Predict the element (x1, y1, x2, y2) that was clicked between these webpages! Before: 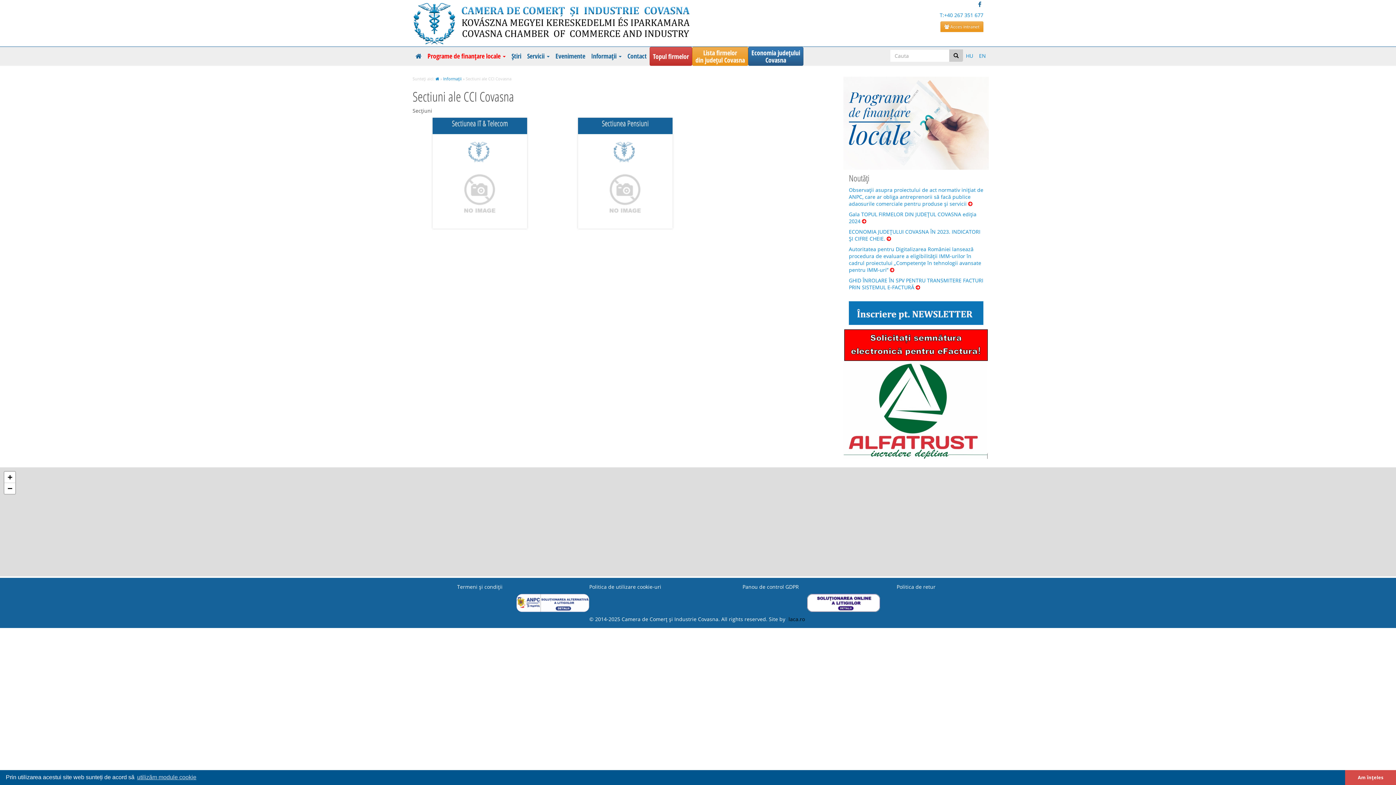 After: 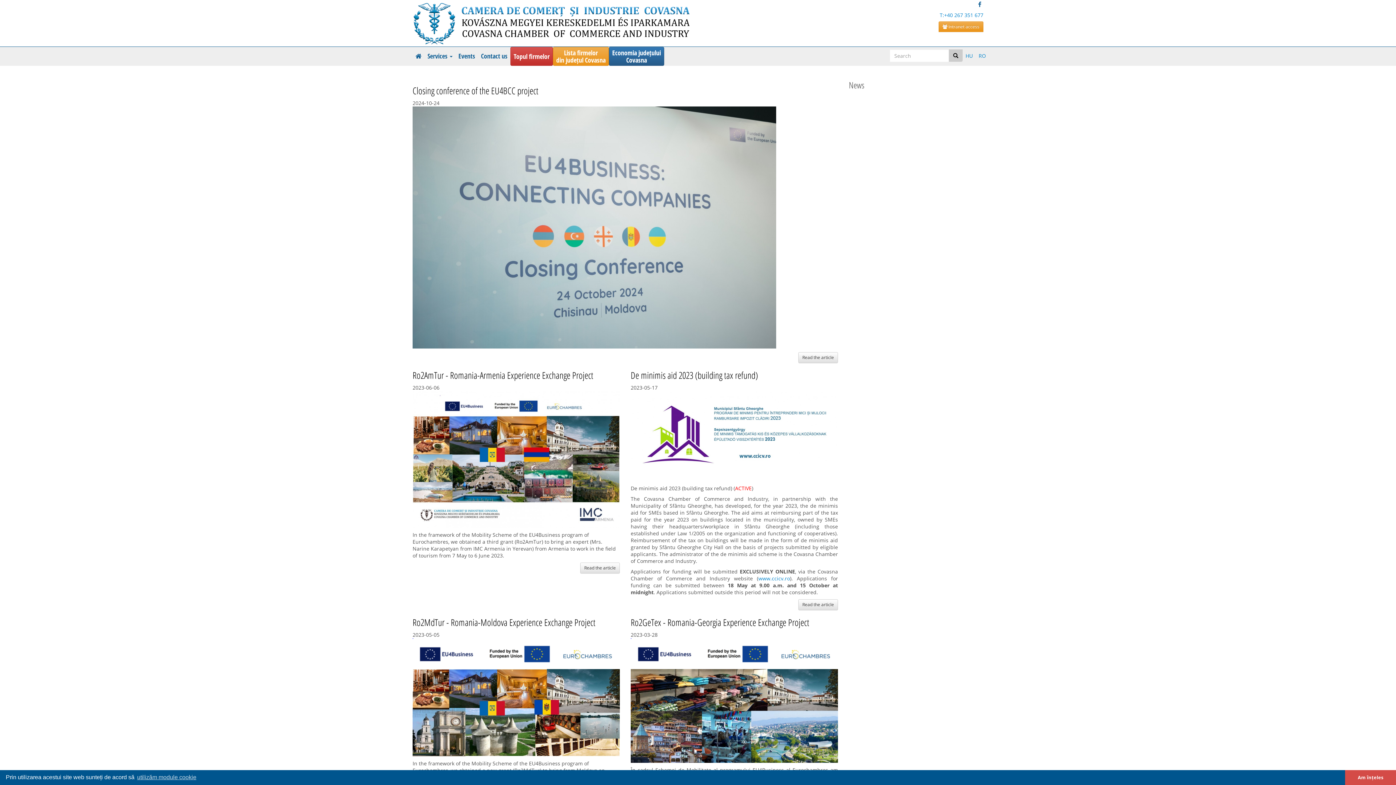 Action: bbox: (976, 46, 989, 65) label: EN